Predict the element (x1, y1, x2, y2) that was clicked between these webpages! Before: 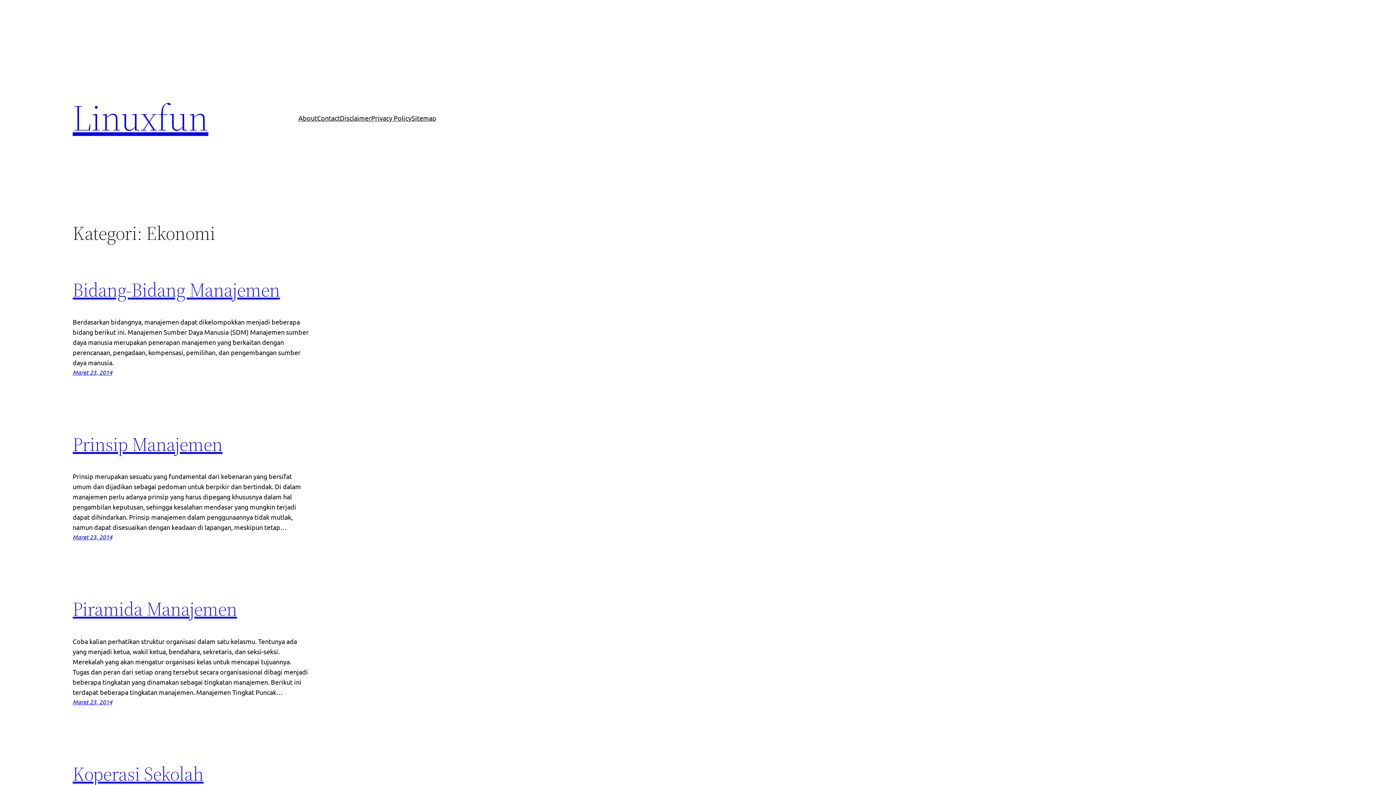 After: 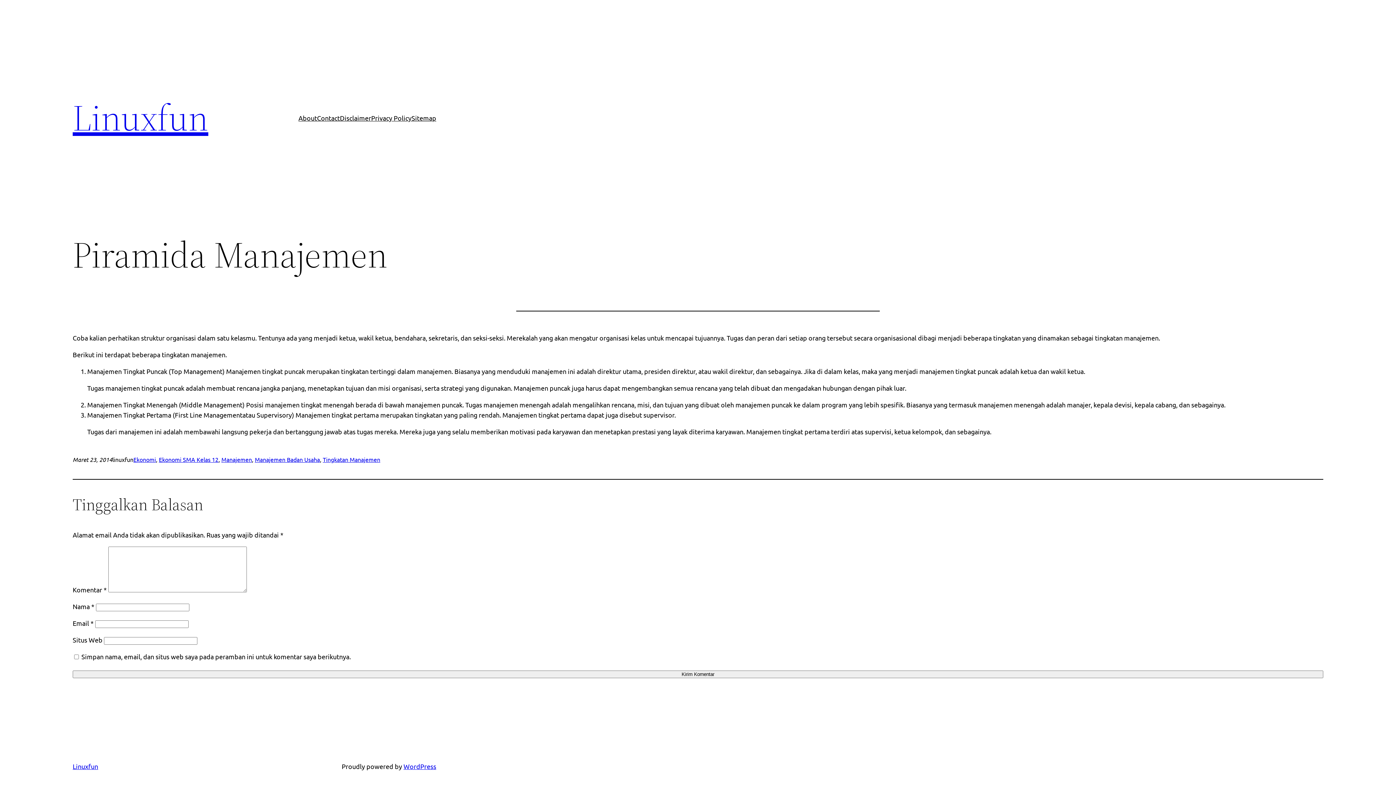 Action: bbox: (72, 698, 112, 706) label: Maret 23, 2014